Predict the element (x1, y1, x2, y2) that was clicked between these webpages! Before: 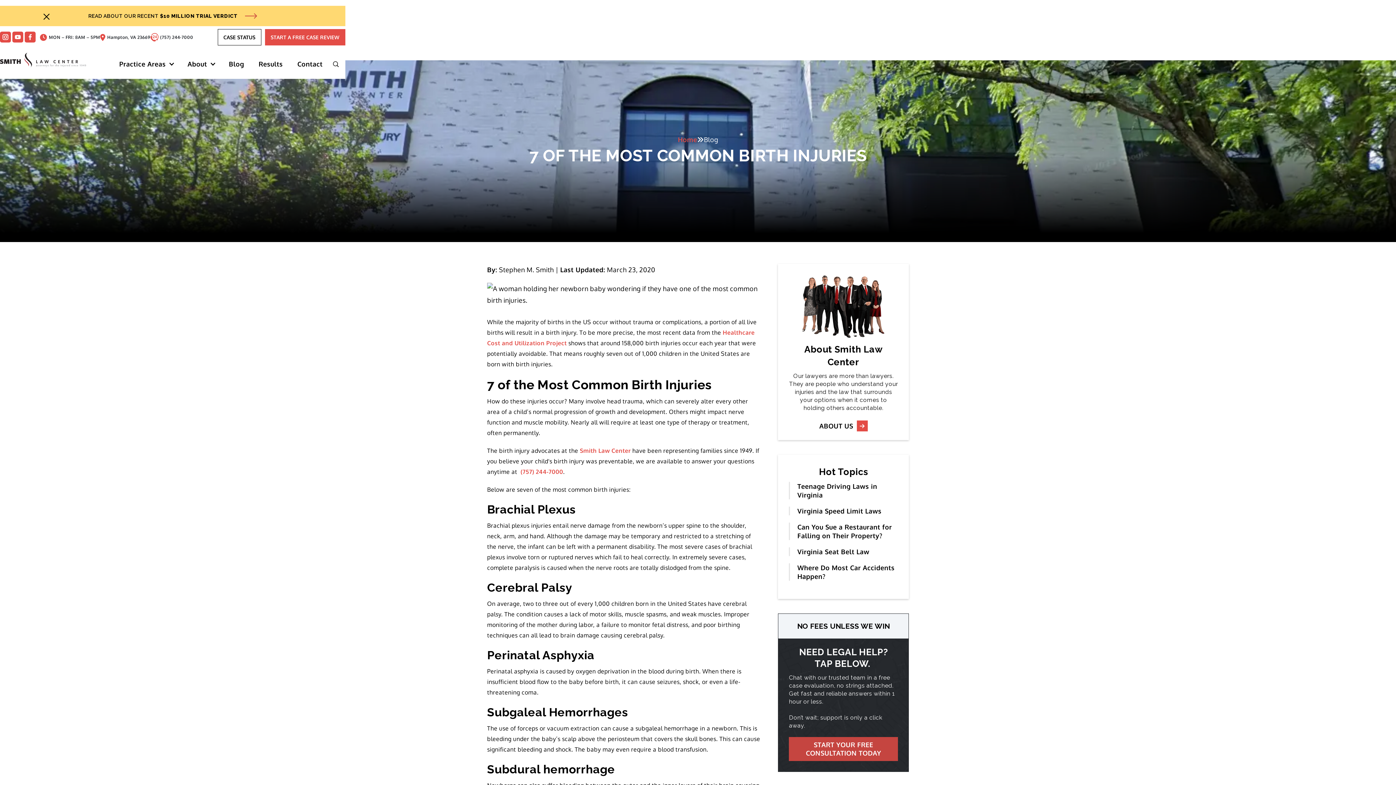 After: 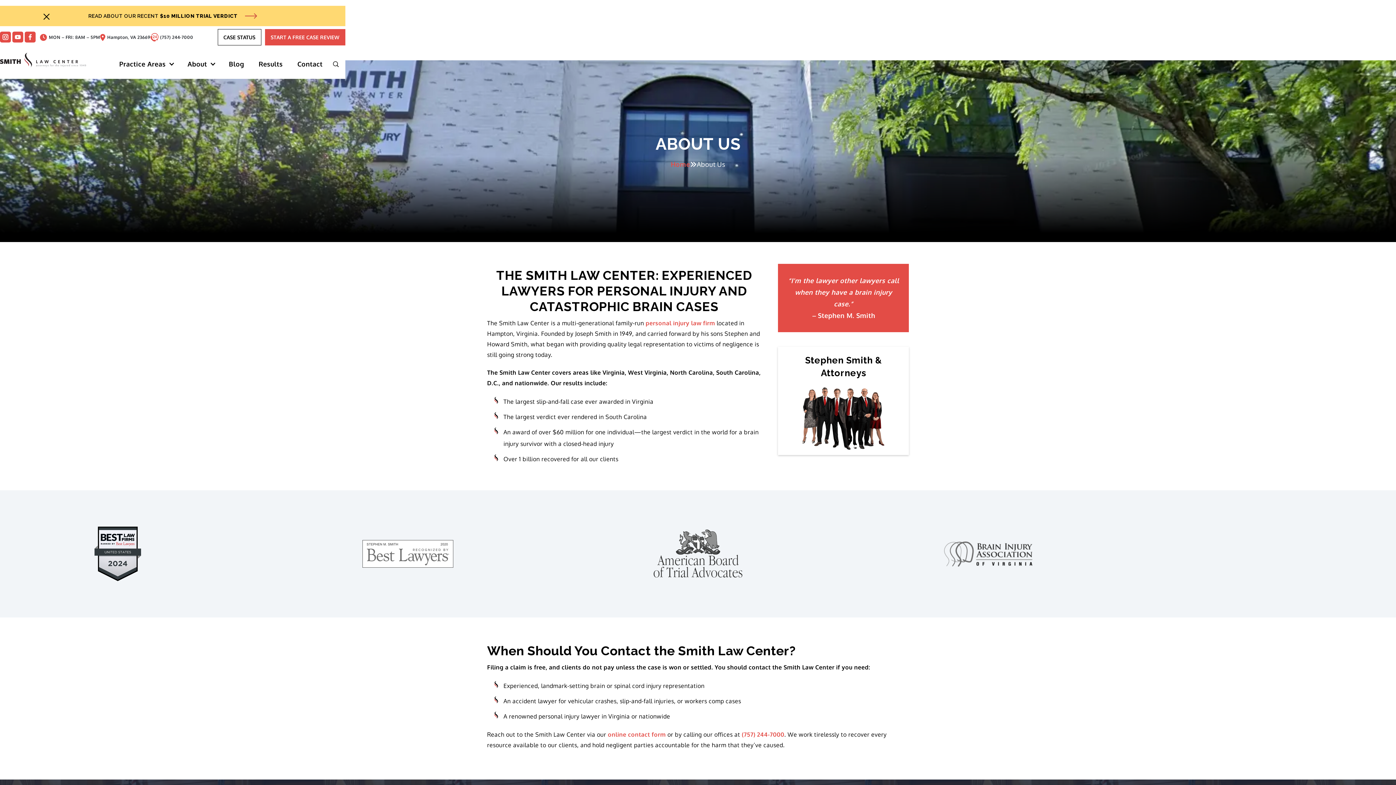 Action: label: 
ABOUT US
 bbox: (819, 419, 867, 432)